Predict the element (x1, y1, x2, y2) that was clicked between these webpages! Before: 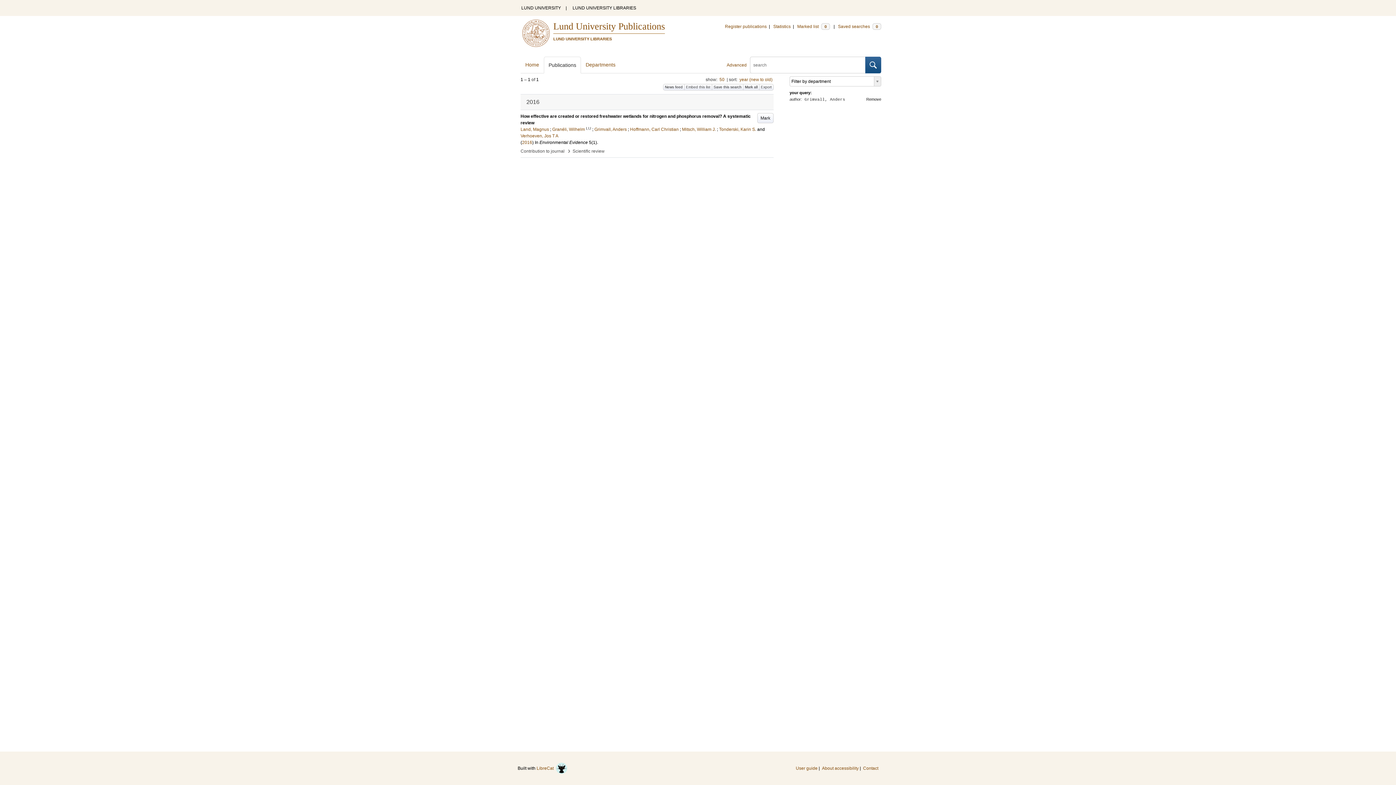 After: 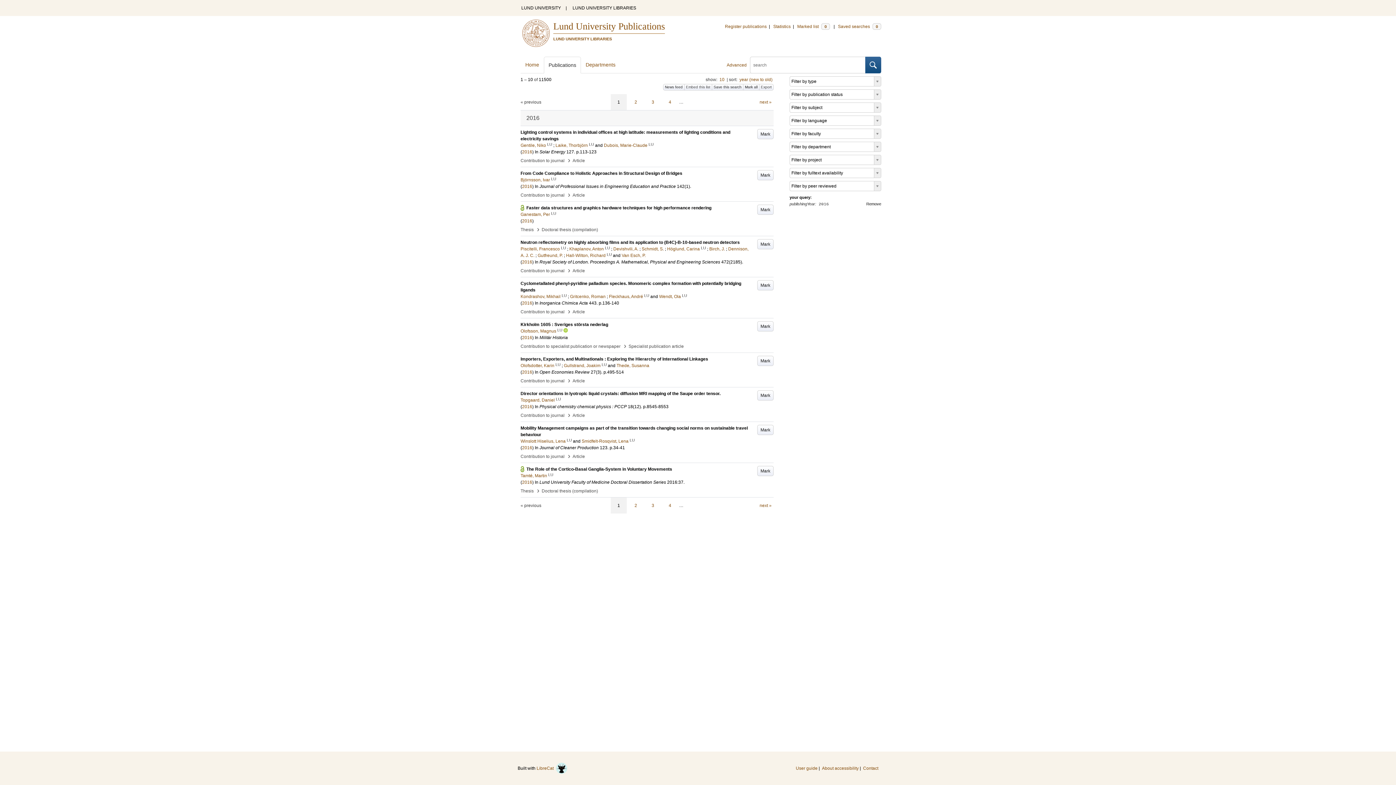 Action: label: 2016 bbox: (522, 140, 532, 145)